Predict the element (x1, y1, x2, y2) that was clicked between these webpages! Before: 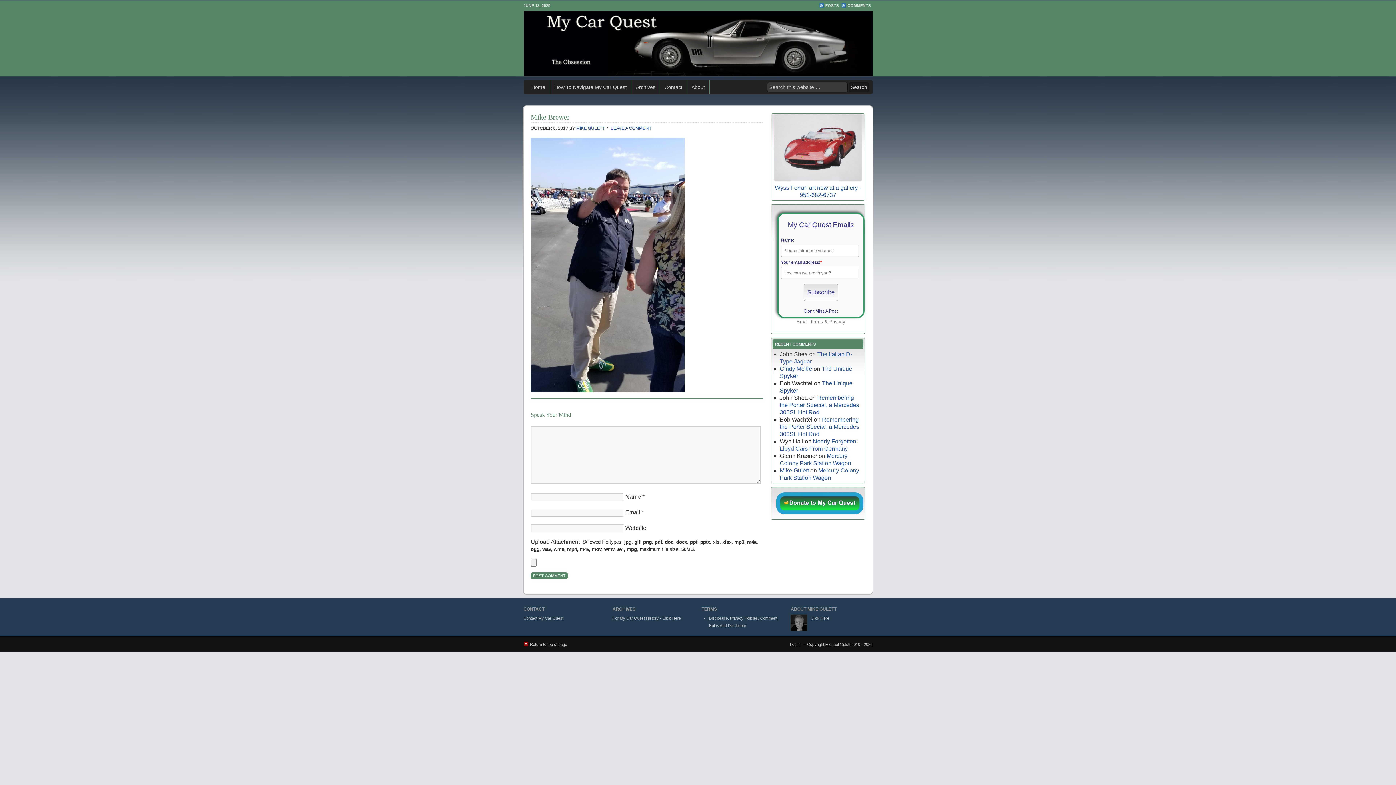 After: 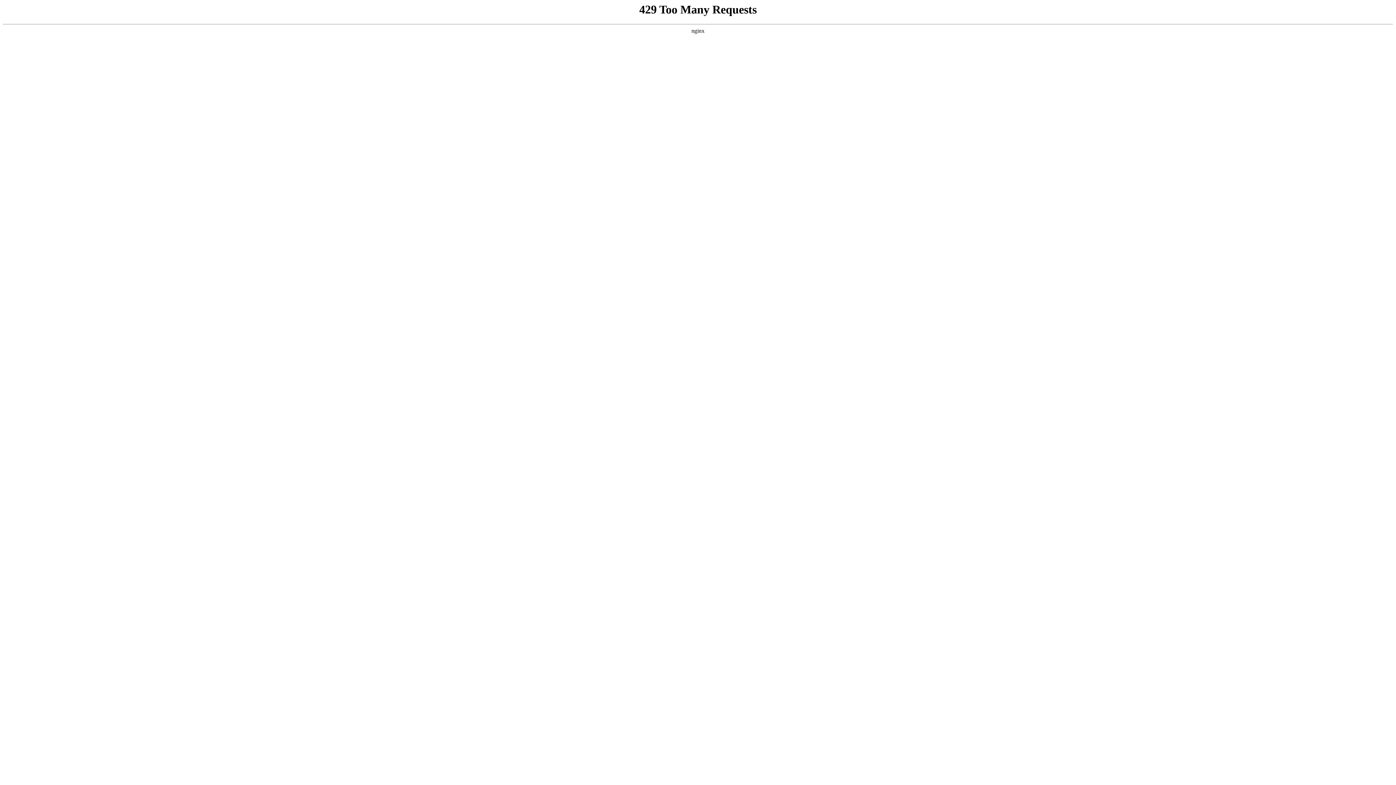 Action: label: POSTS bbox: (819, 2, 840, 8)